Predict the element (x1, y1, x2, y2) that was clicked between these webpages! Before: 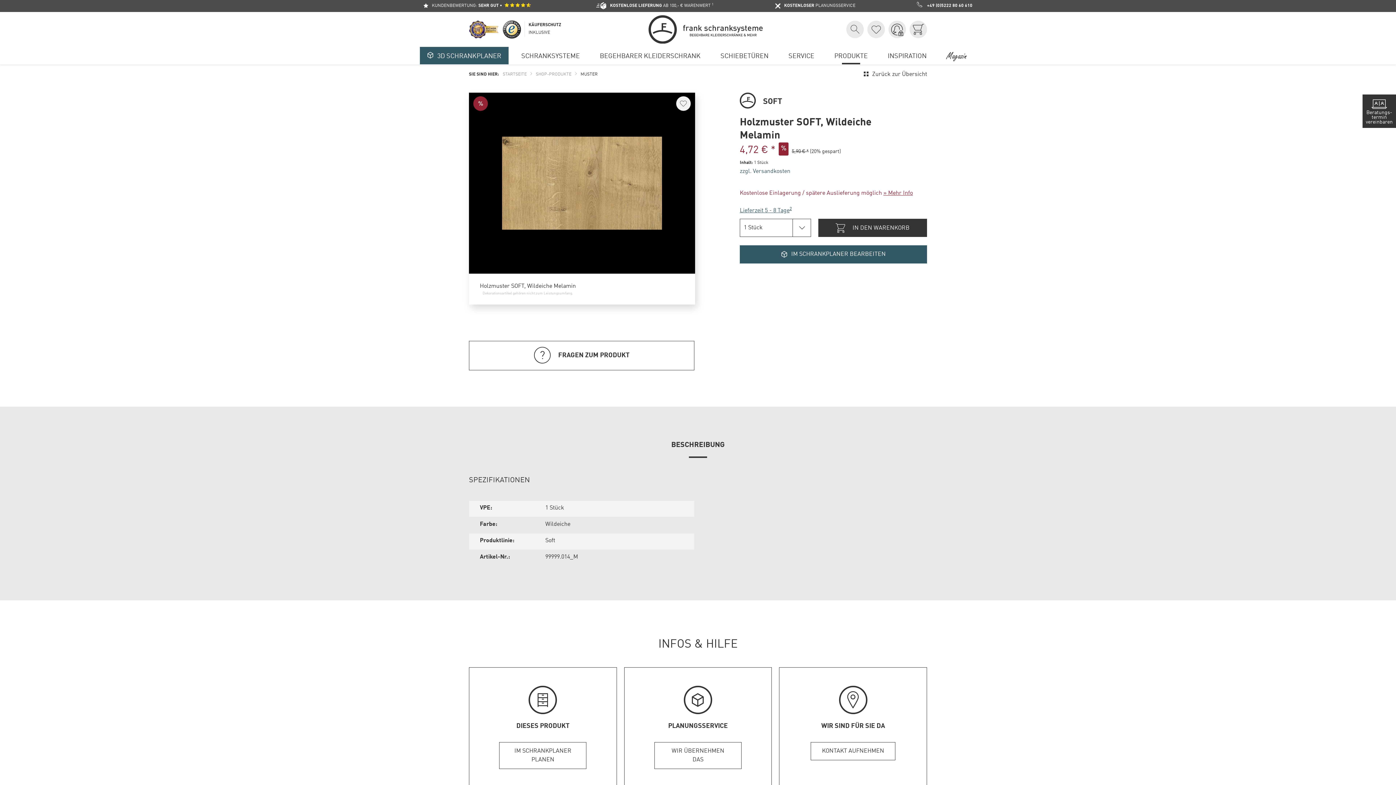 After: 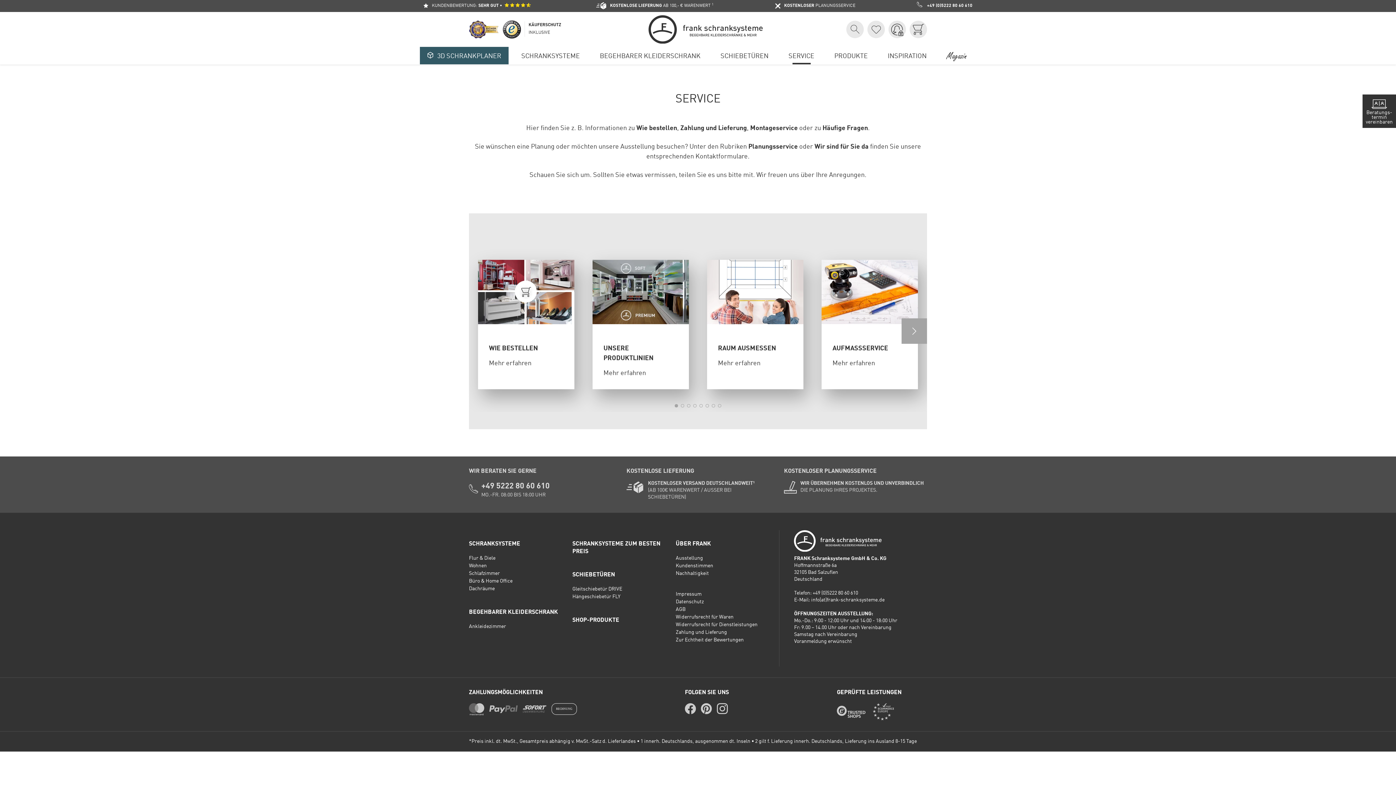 Action: label: Service bbox: (781, 46, 821, 64)